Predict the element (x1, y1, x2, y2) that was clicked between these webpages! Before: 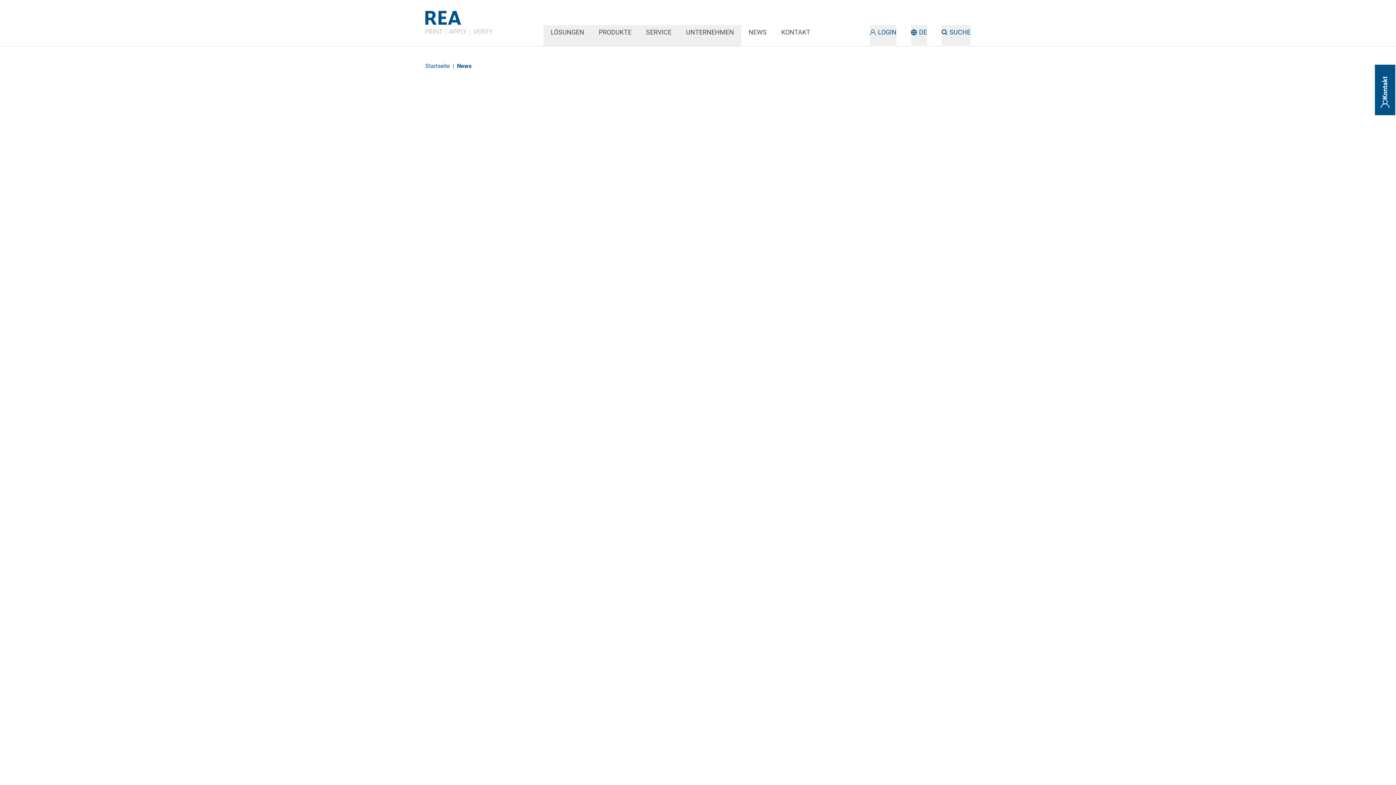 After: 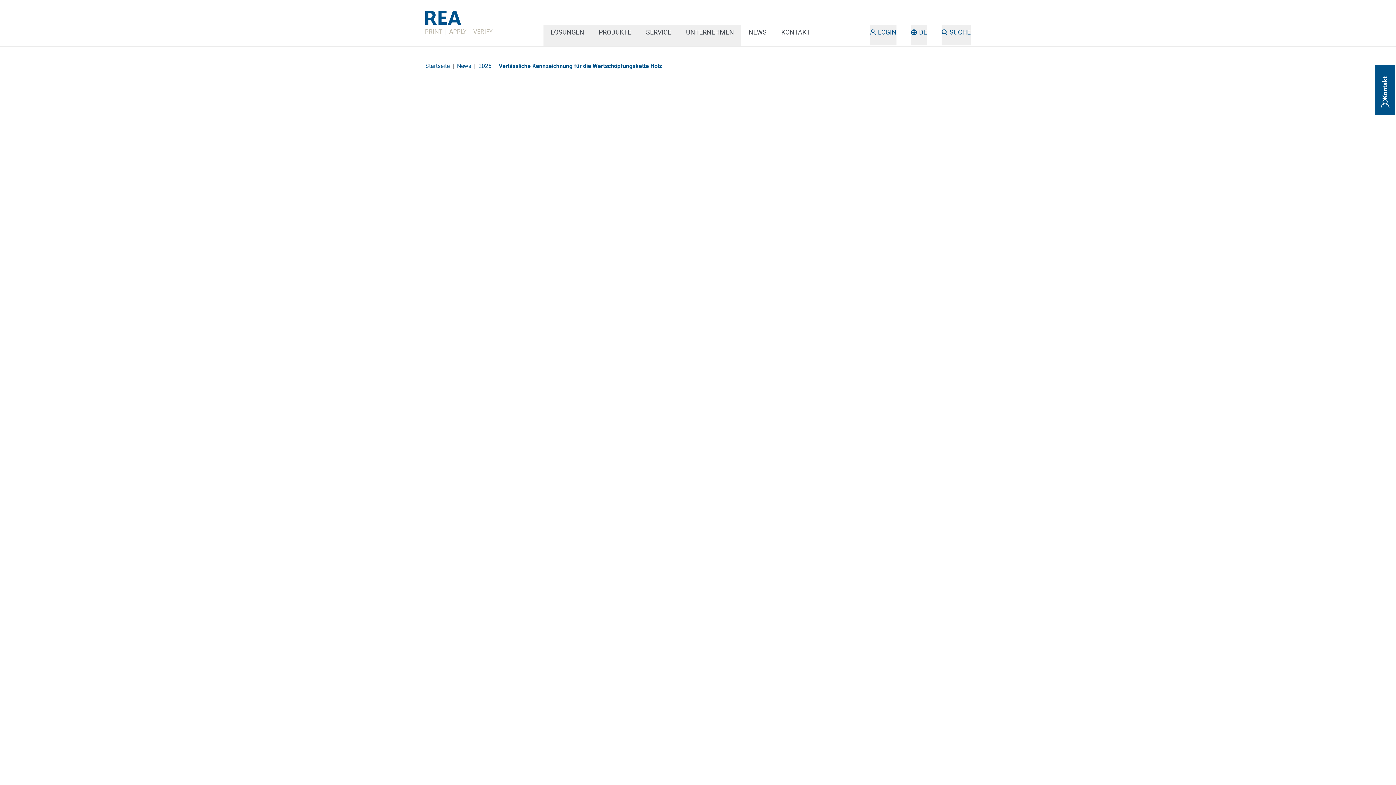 Action: label: News
Verlässliche Kennzeichnung für die Wertschöpfungskette Holz
Mehr erfahren bbox: (456, 539, 598, 683)